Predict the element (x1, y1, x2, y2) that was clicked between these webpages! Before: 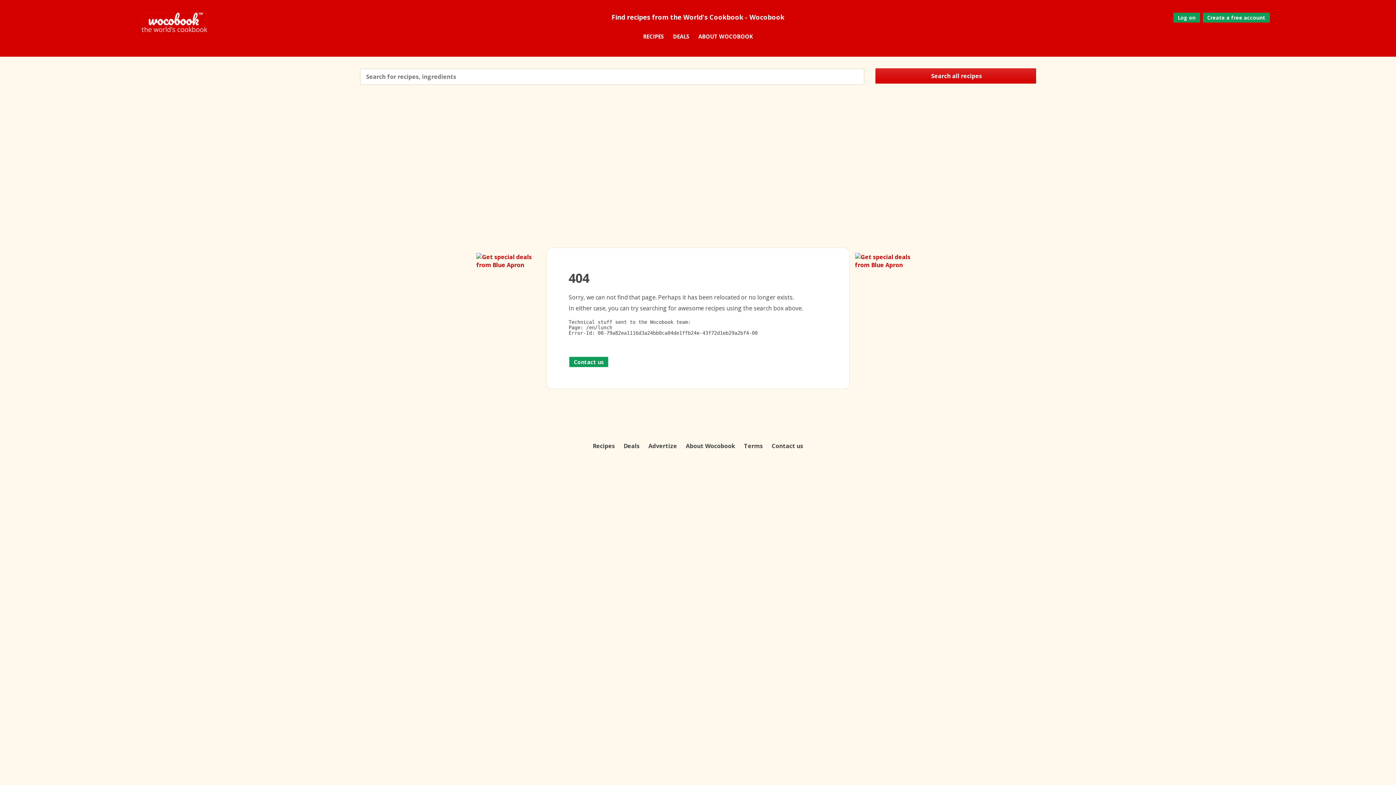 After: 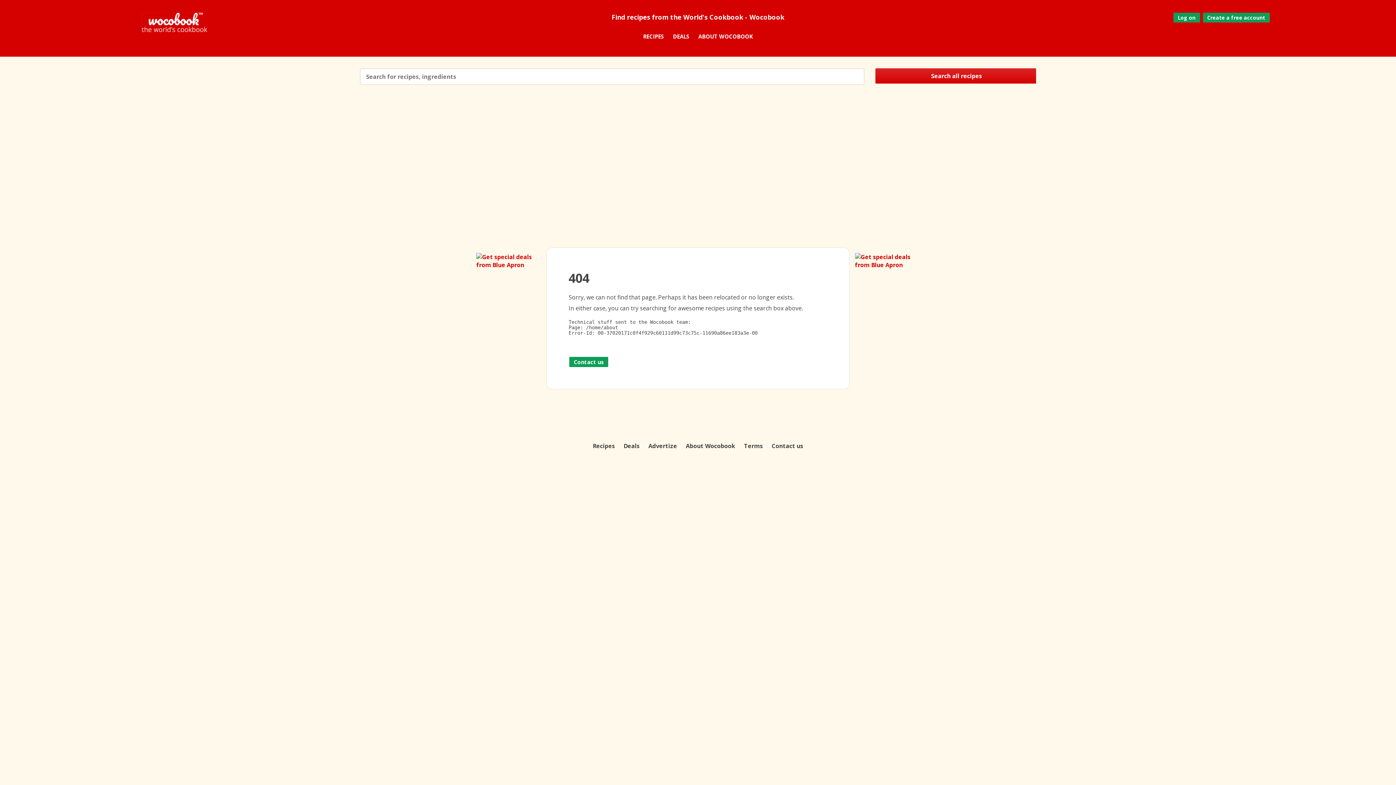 Action: bbox: (686, 442, 735, 450) label: About Wocobook